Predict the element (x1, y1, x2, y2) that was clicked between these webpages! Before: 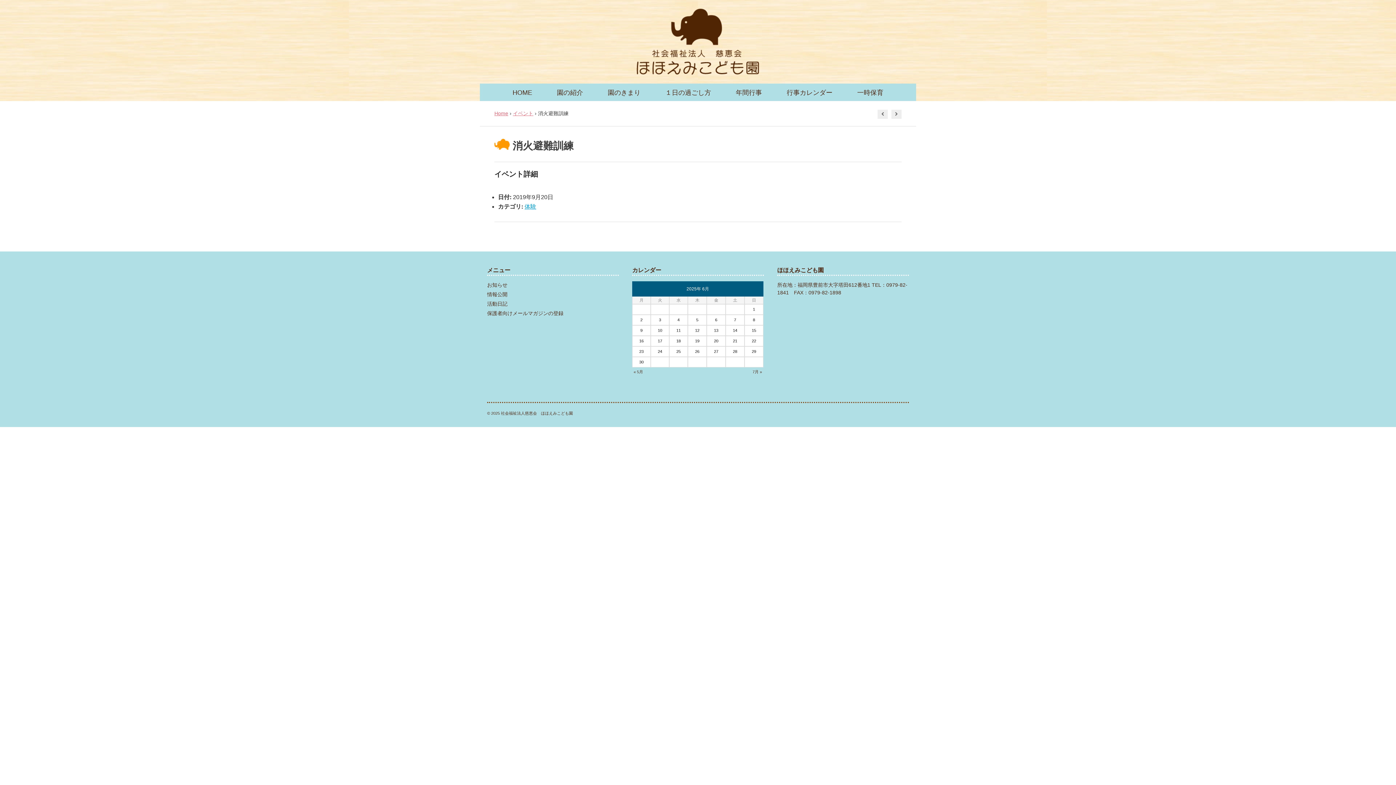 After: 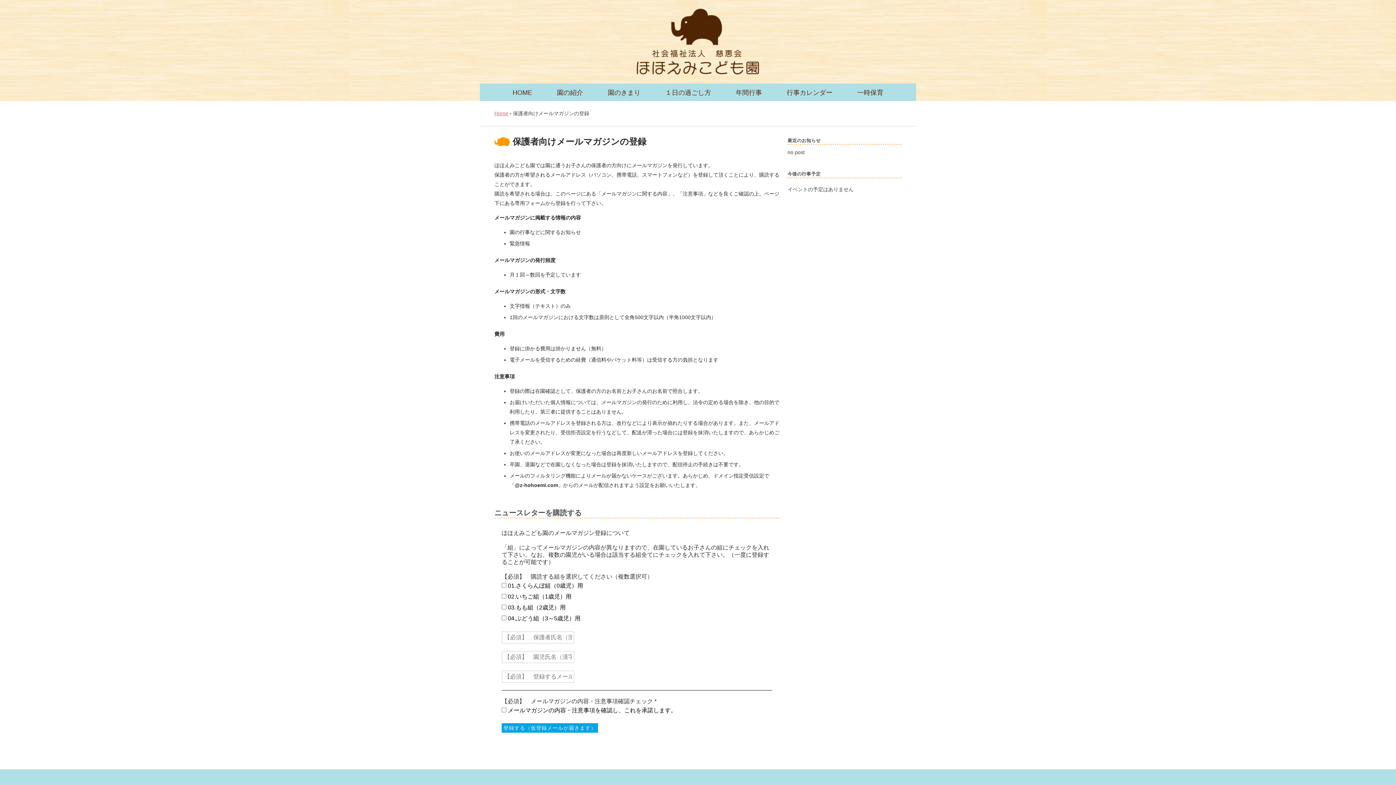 Action: bbox: (487, 310, 563, 316) label: 保護者向けメールマガジンの登録